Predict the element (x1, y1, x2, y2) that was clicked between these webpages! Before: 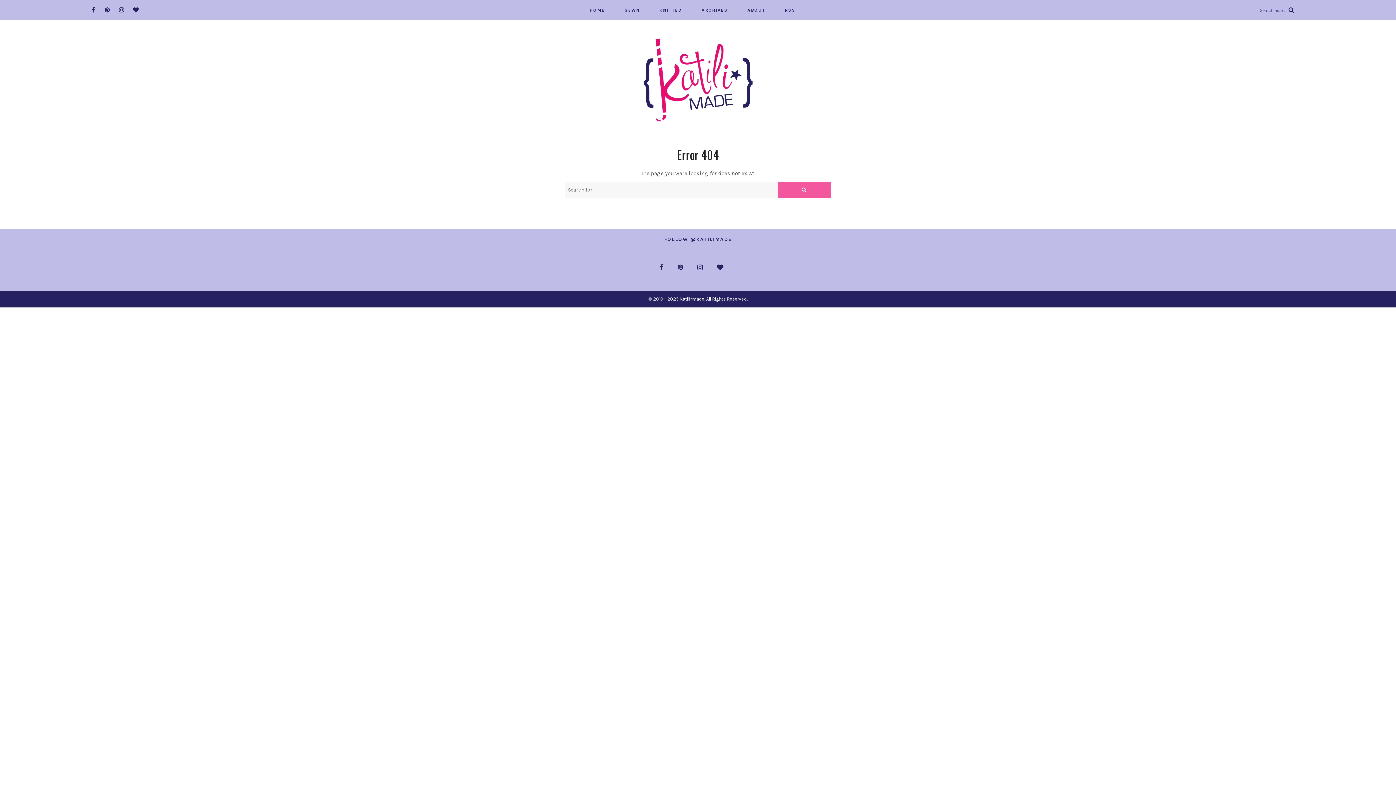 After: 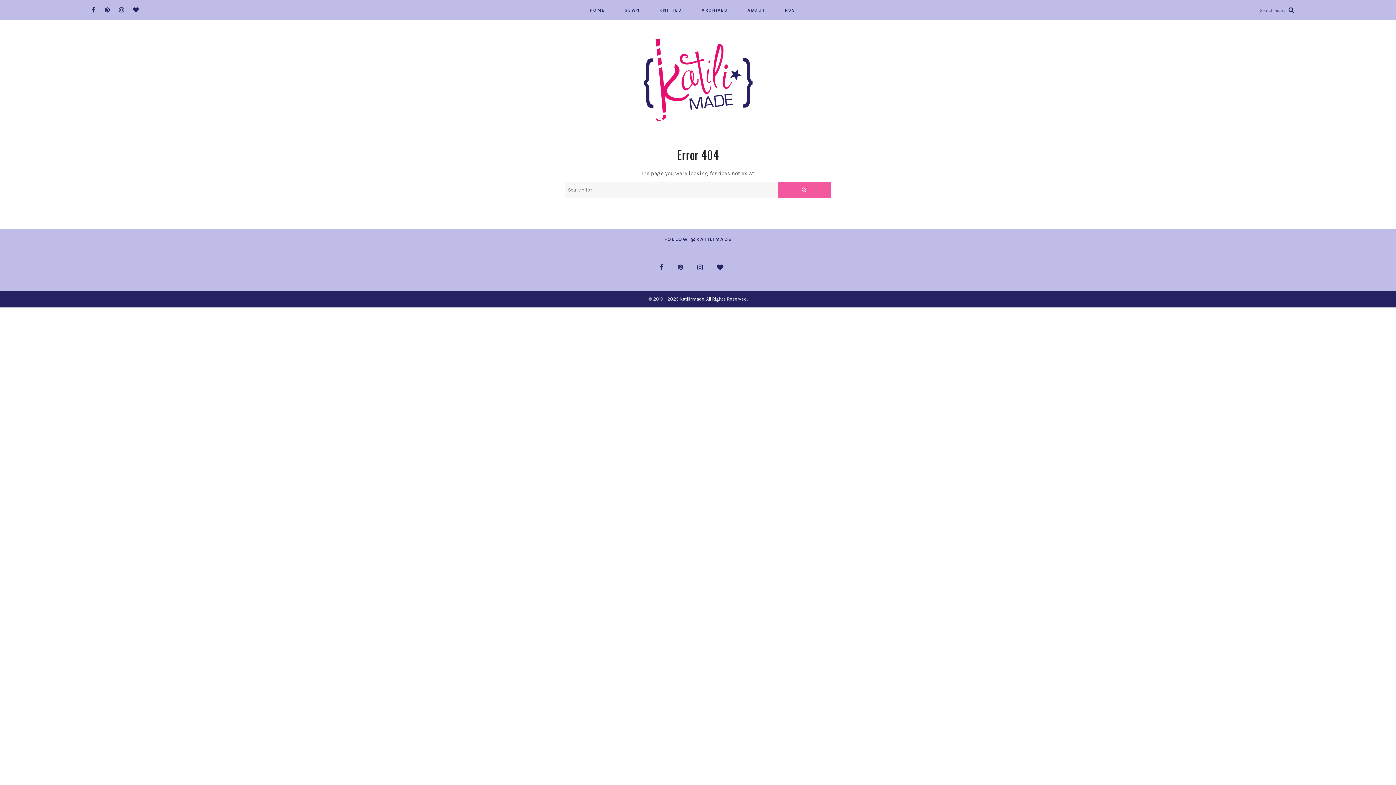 Action: bbox: (697, 263, 702, 271)